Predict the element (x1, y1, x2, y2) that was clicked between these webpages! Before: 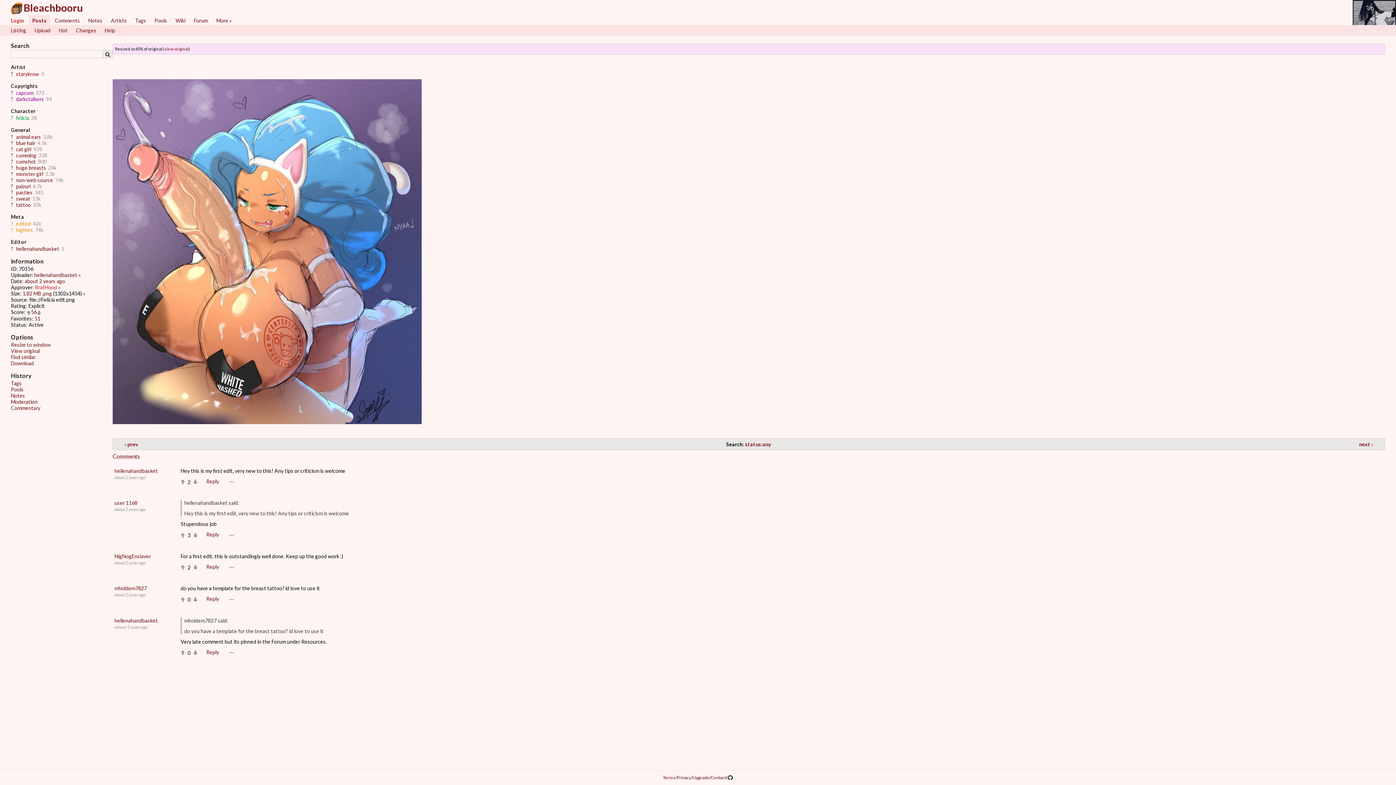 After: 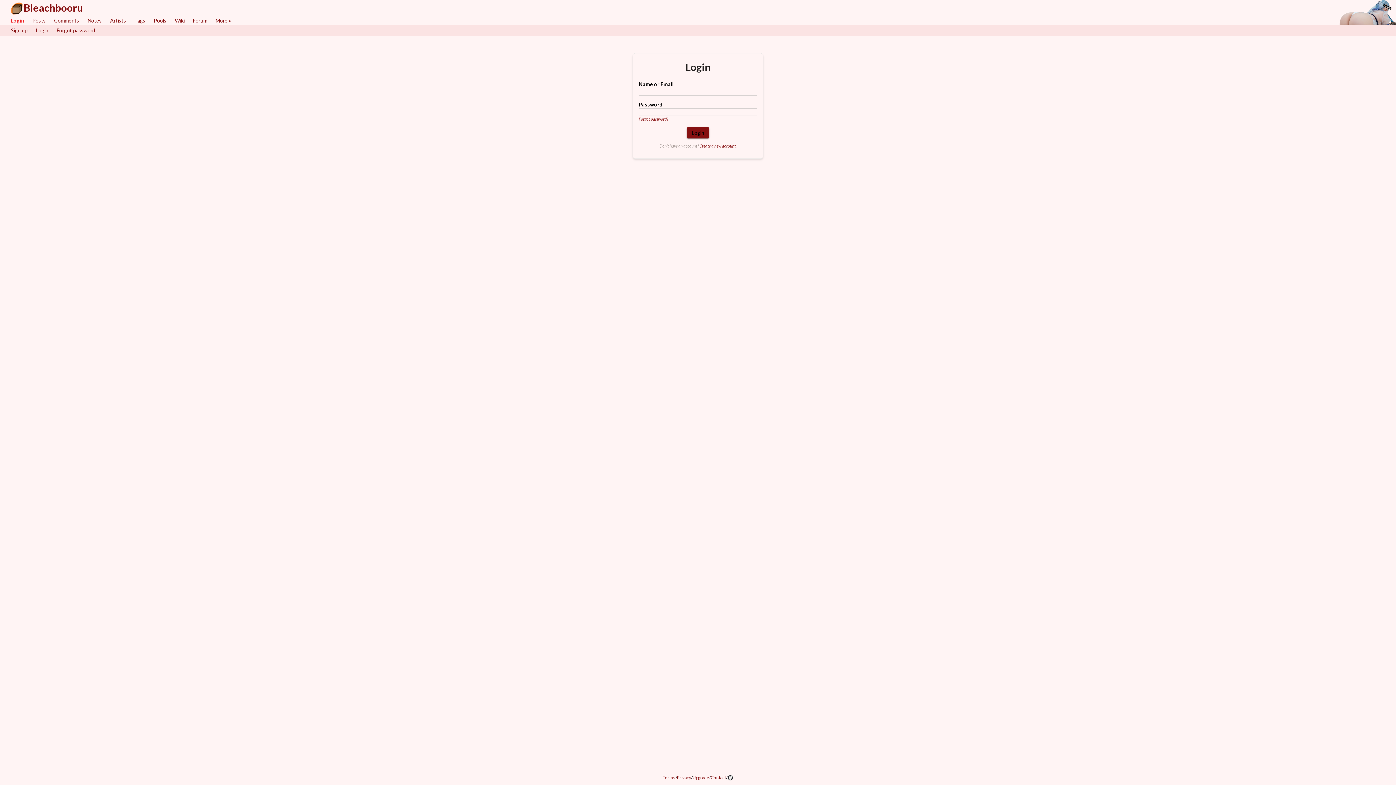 Action: bbox: (26, 309, 31, 315)